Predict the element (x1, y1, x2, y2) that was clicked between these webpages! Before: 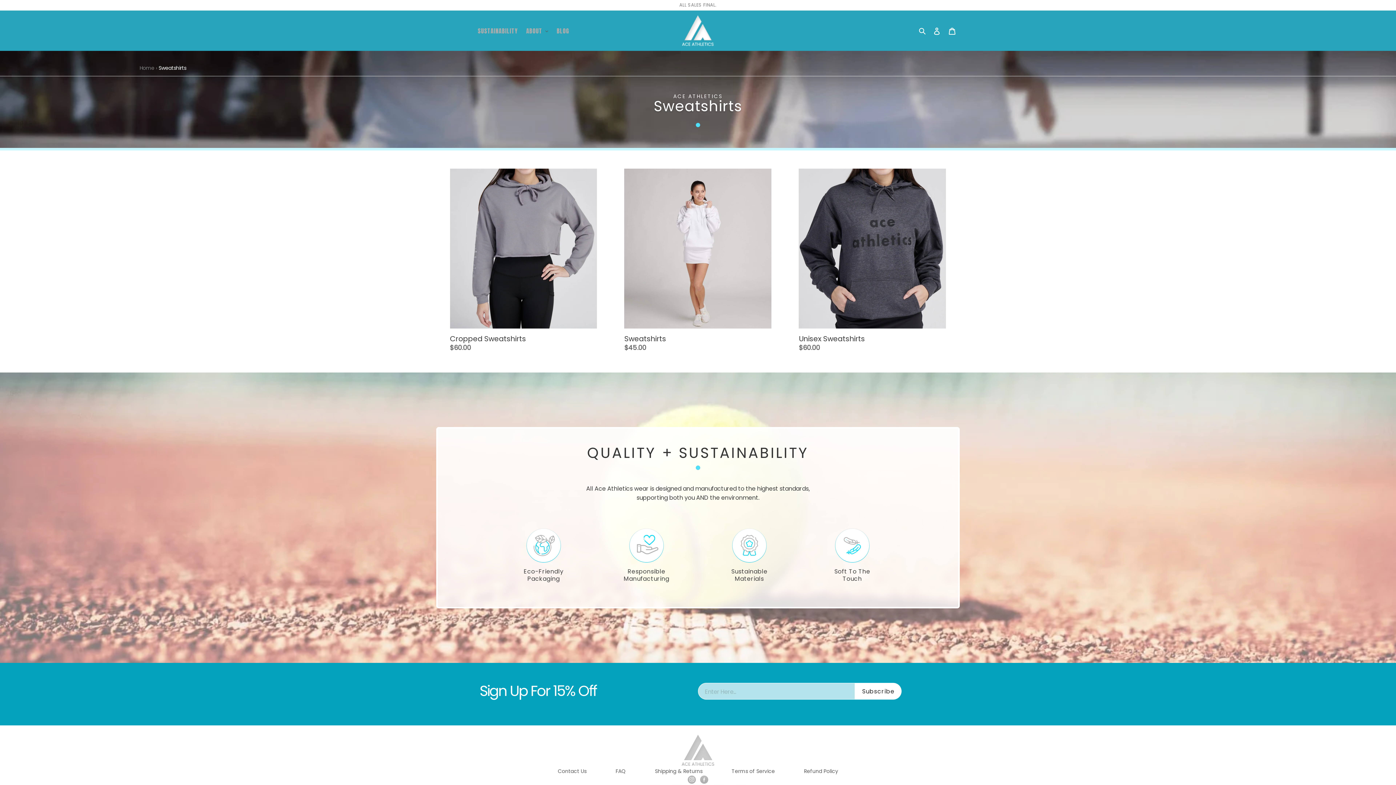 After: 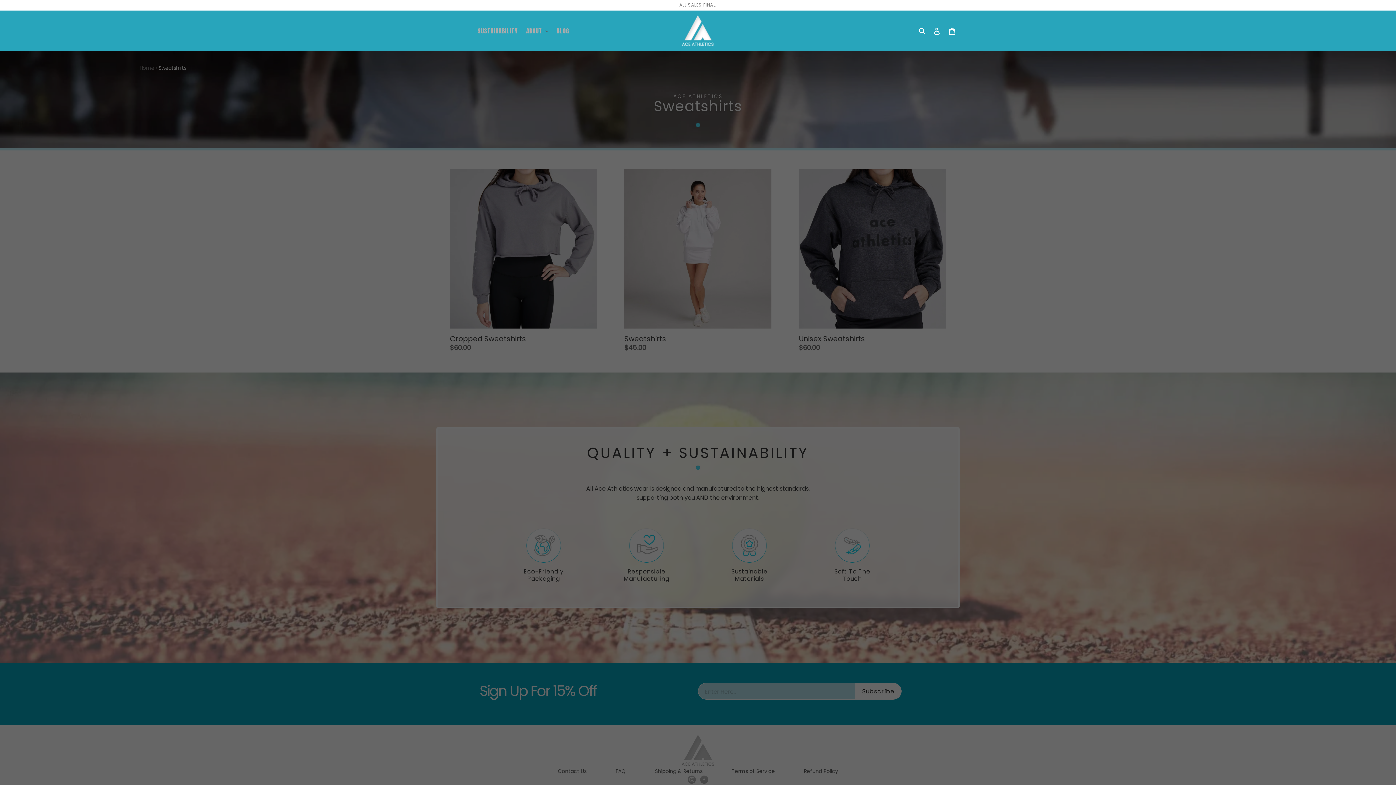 Action: label: Search bbox: (916, 26, 929, 34)